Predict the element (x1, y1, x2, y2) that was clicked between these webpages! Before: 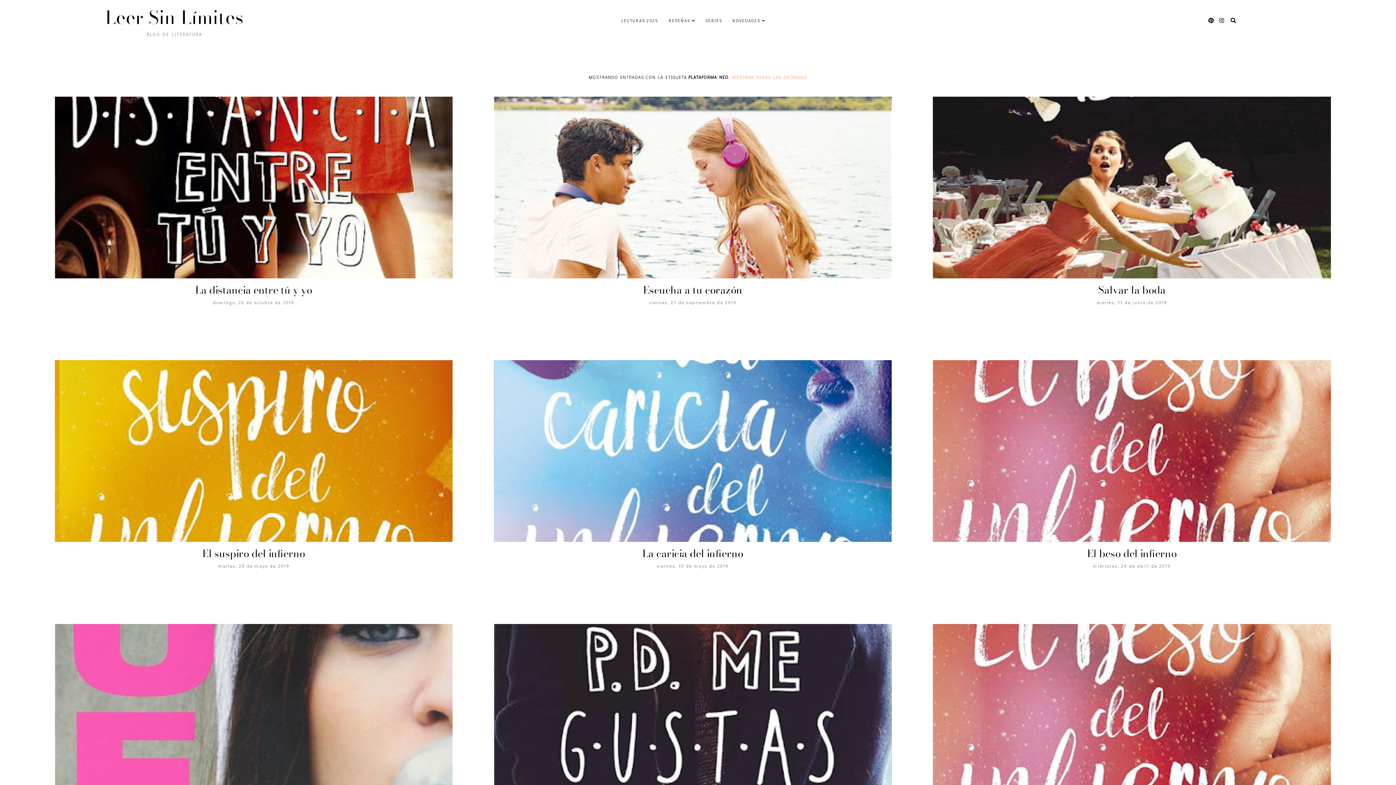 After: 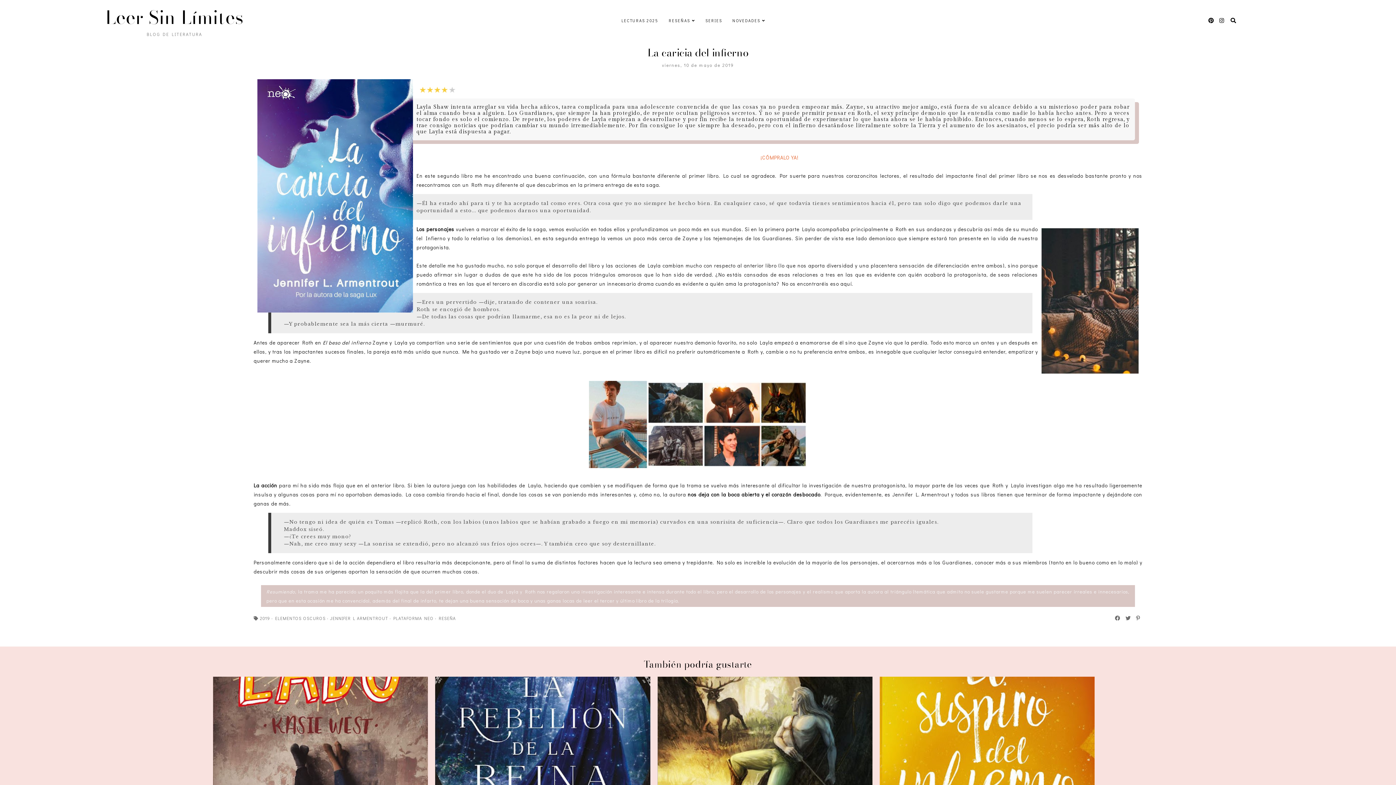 Action: label: La caricia del infierno bbox: (642, 545, 743, 561)